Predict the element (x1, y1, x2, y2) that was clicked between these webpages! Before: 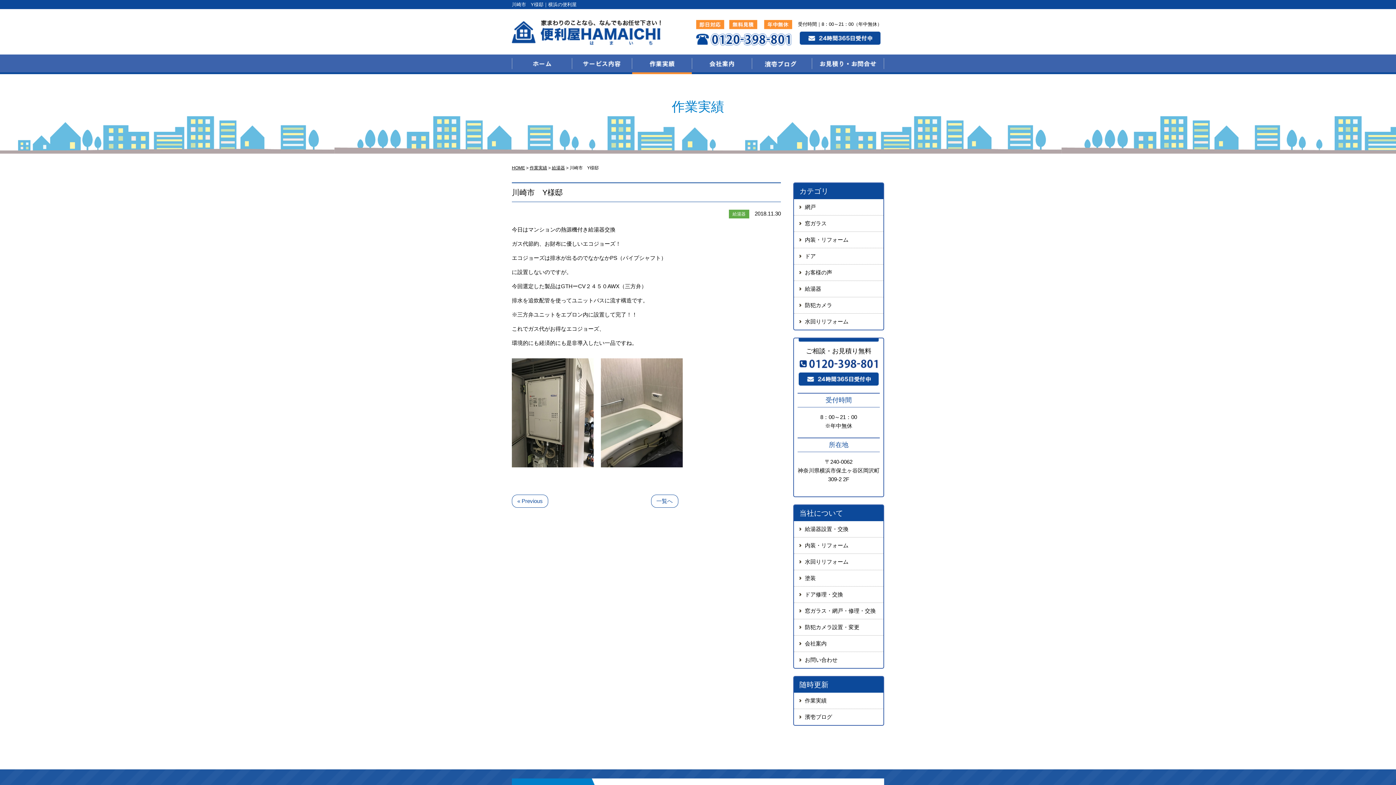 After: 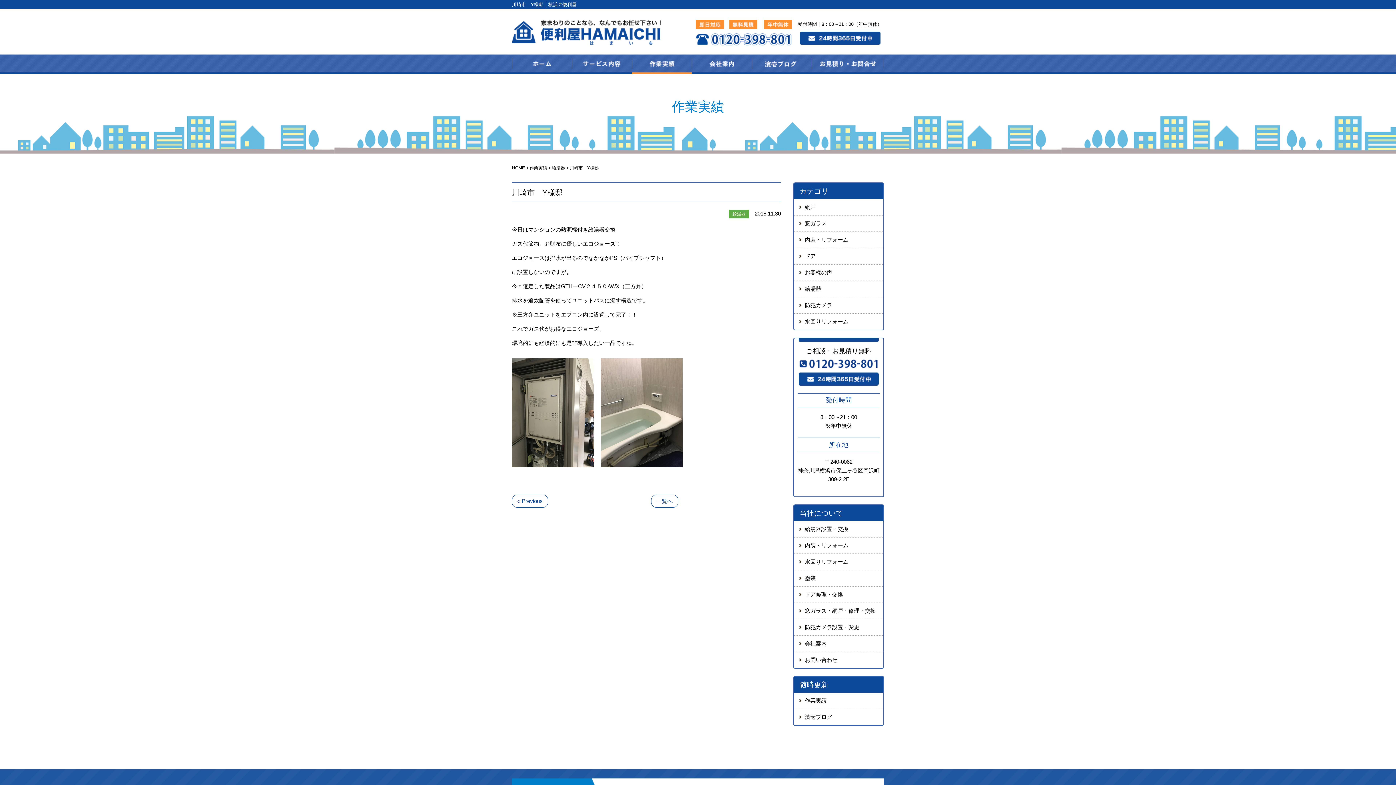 Action: bbox: (696, 29, 792, 35)